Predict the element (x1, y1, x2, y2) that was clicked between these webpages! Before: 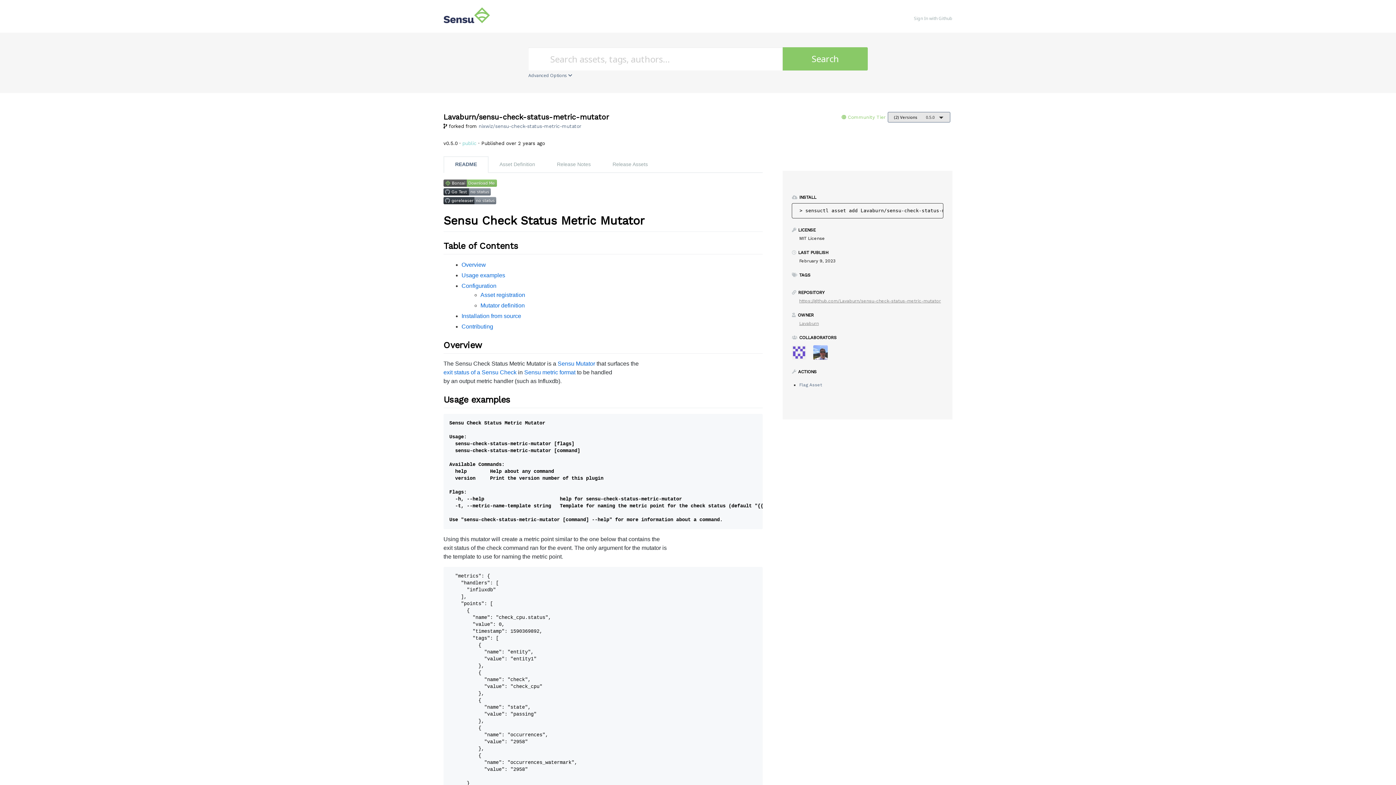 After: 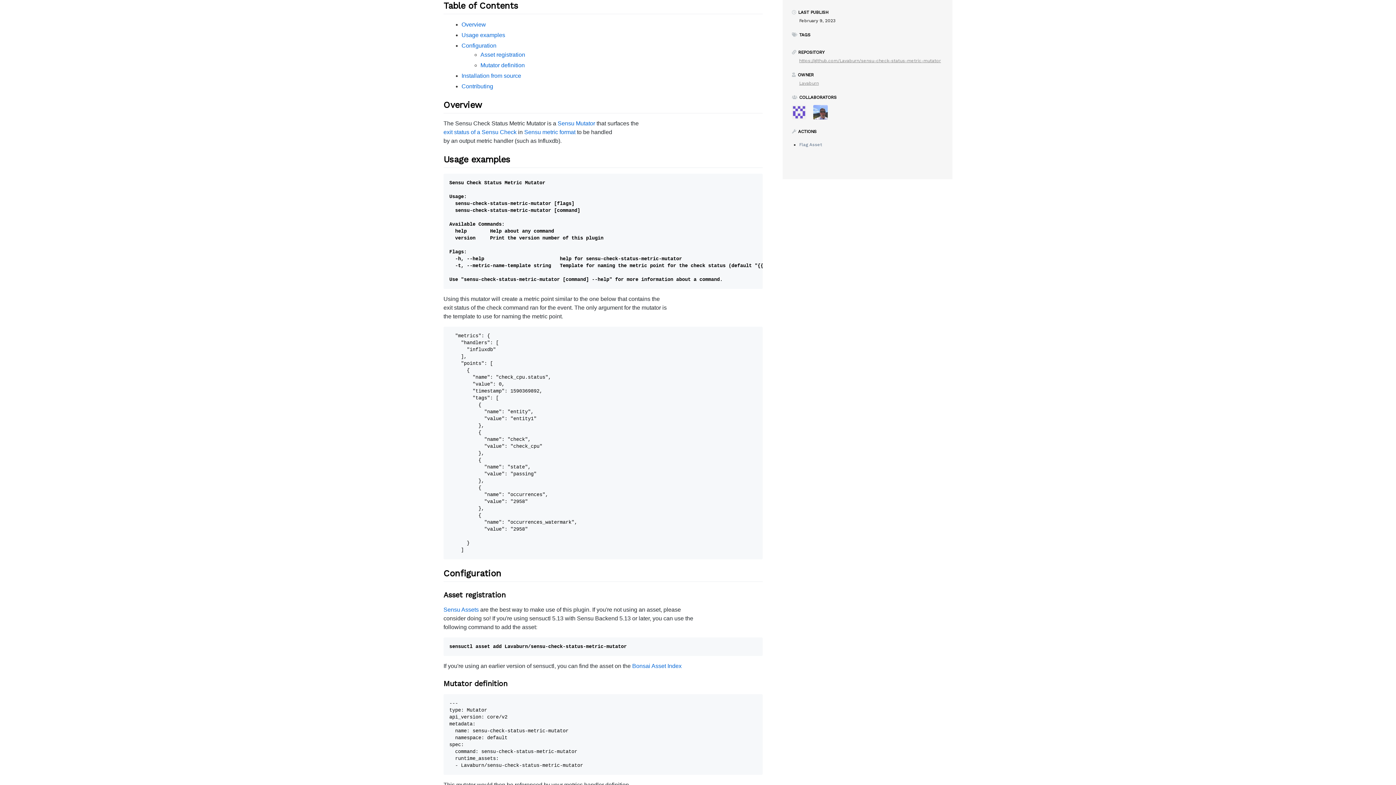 Action: bbox: (436, 240, 437, 249)